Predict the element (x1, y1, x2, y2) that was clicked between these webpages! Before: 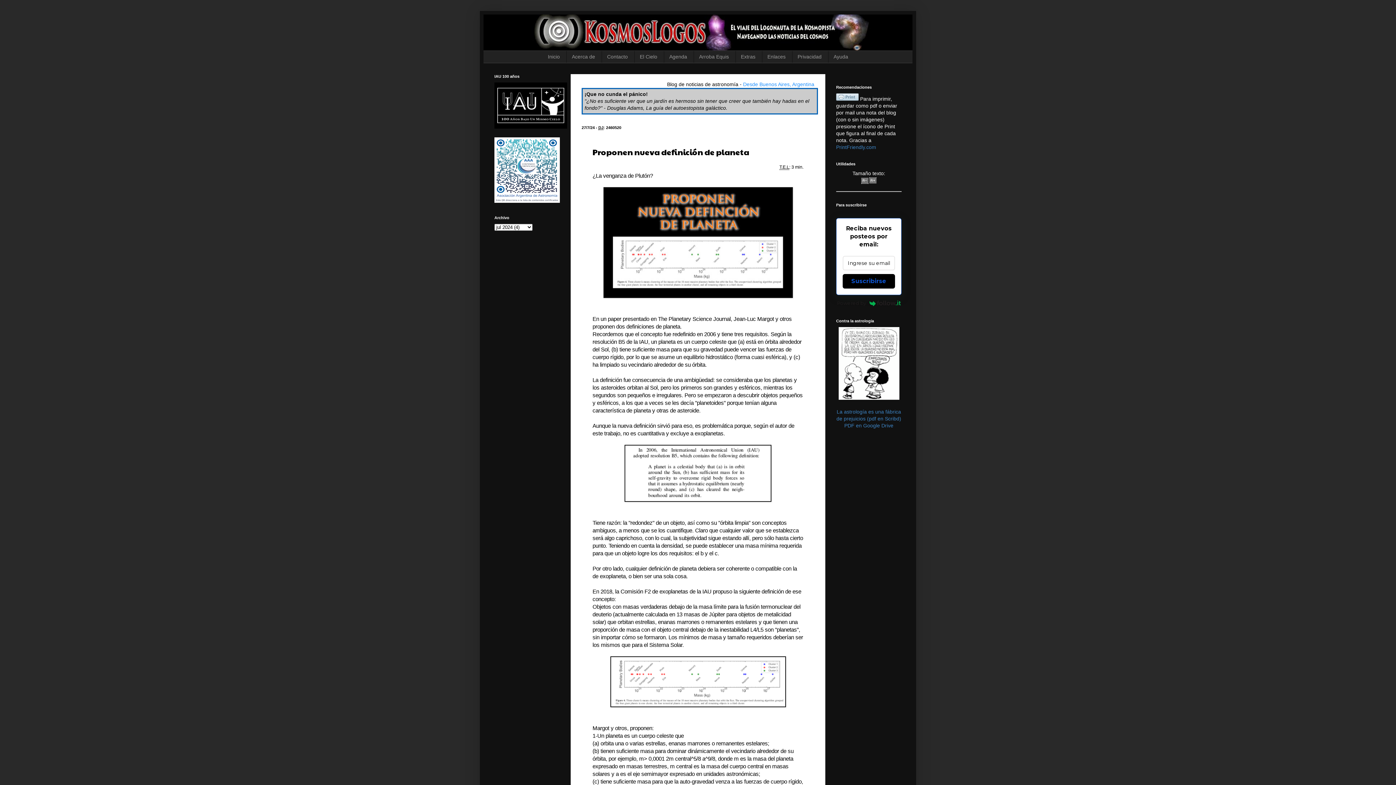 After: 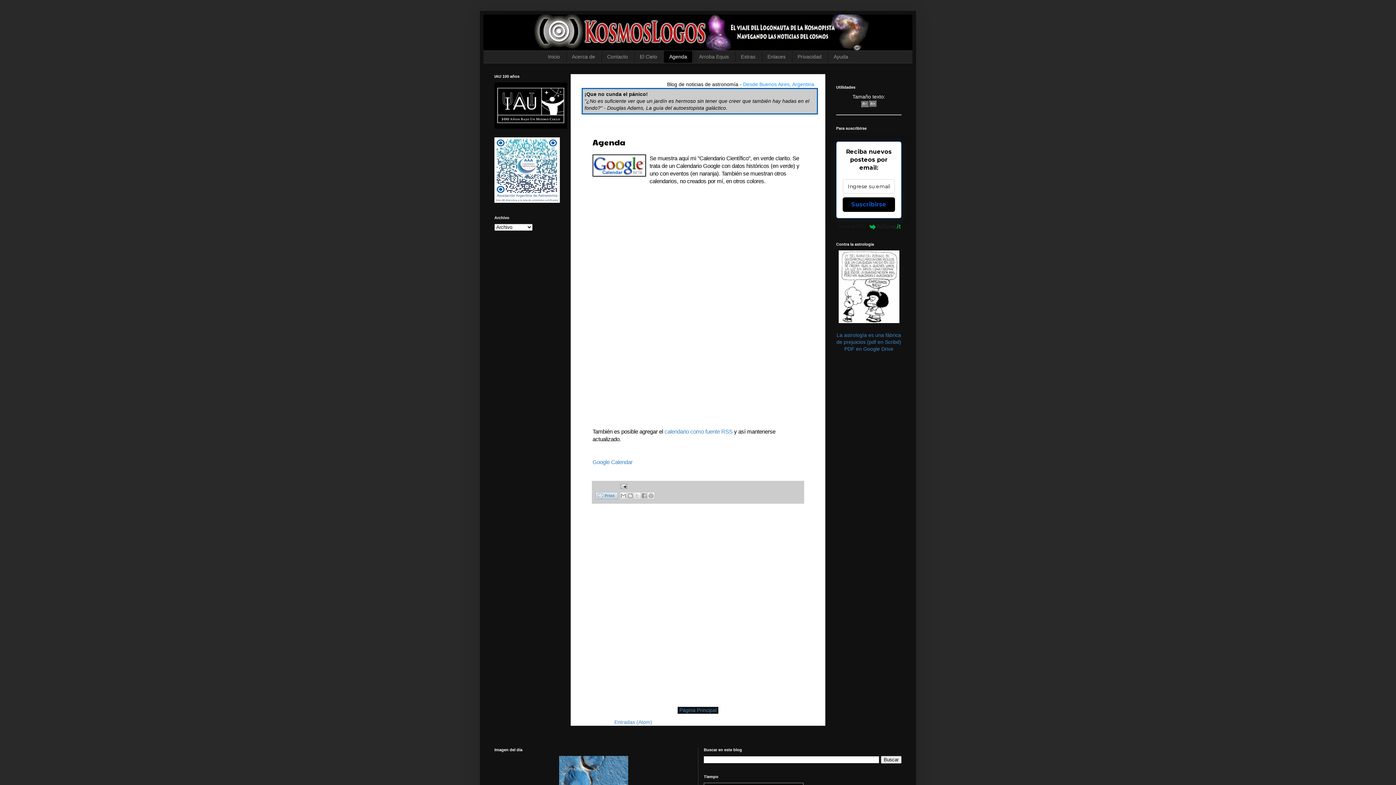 Action: bbox: (664, 50, 692, 62) label: Agenda